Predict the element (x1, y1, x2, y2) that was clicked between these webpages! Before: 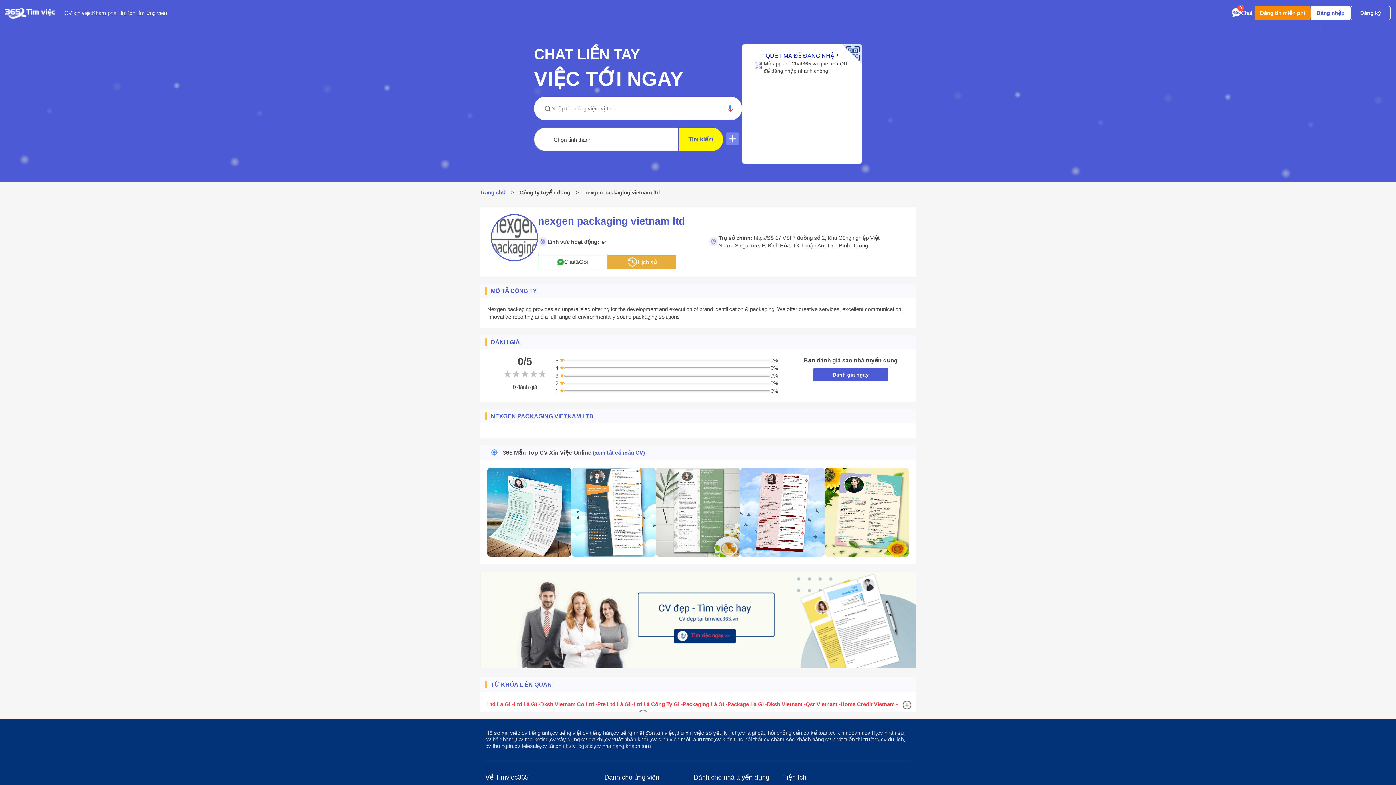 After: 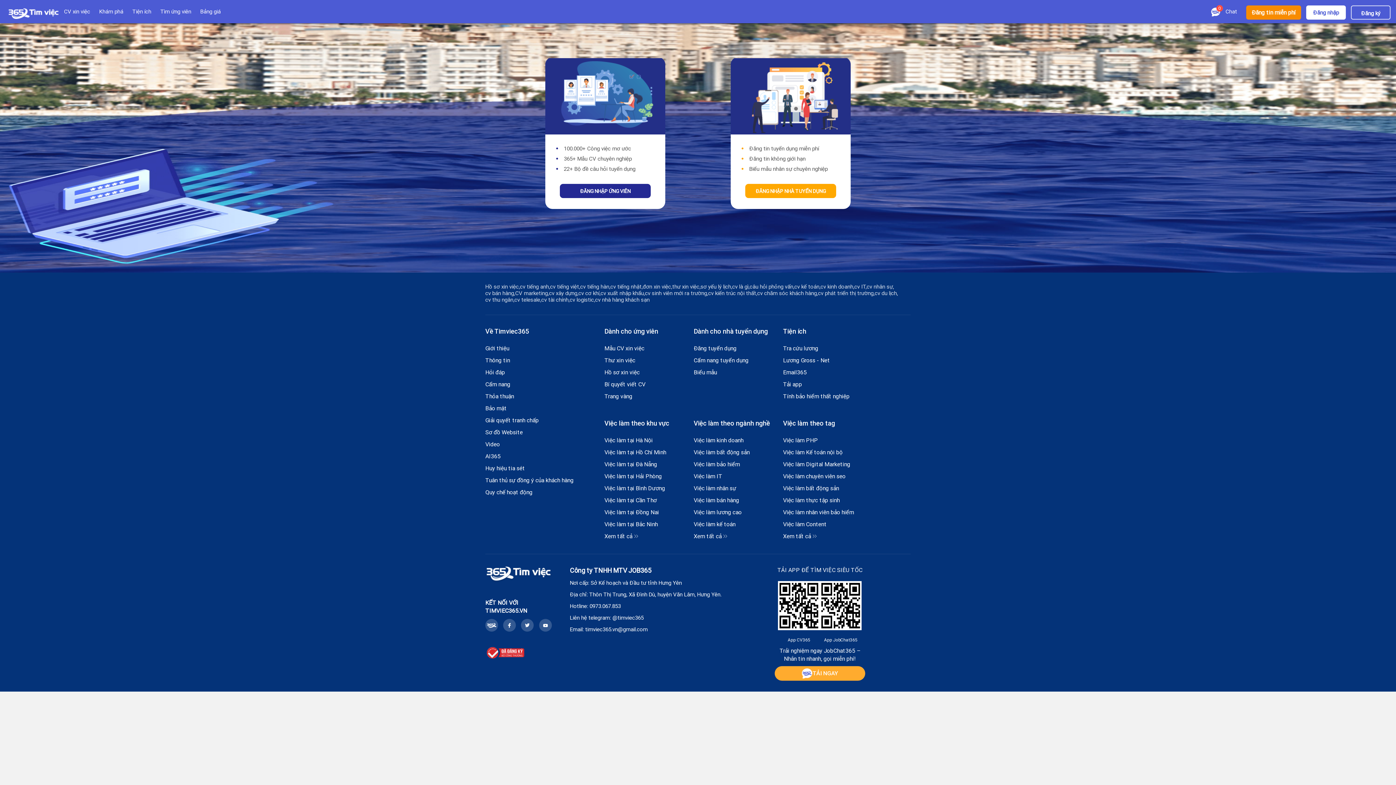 Action: label: Đăng nhập bbox: (1316, 9, 1344, 15)